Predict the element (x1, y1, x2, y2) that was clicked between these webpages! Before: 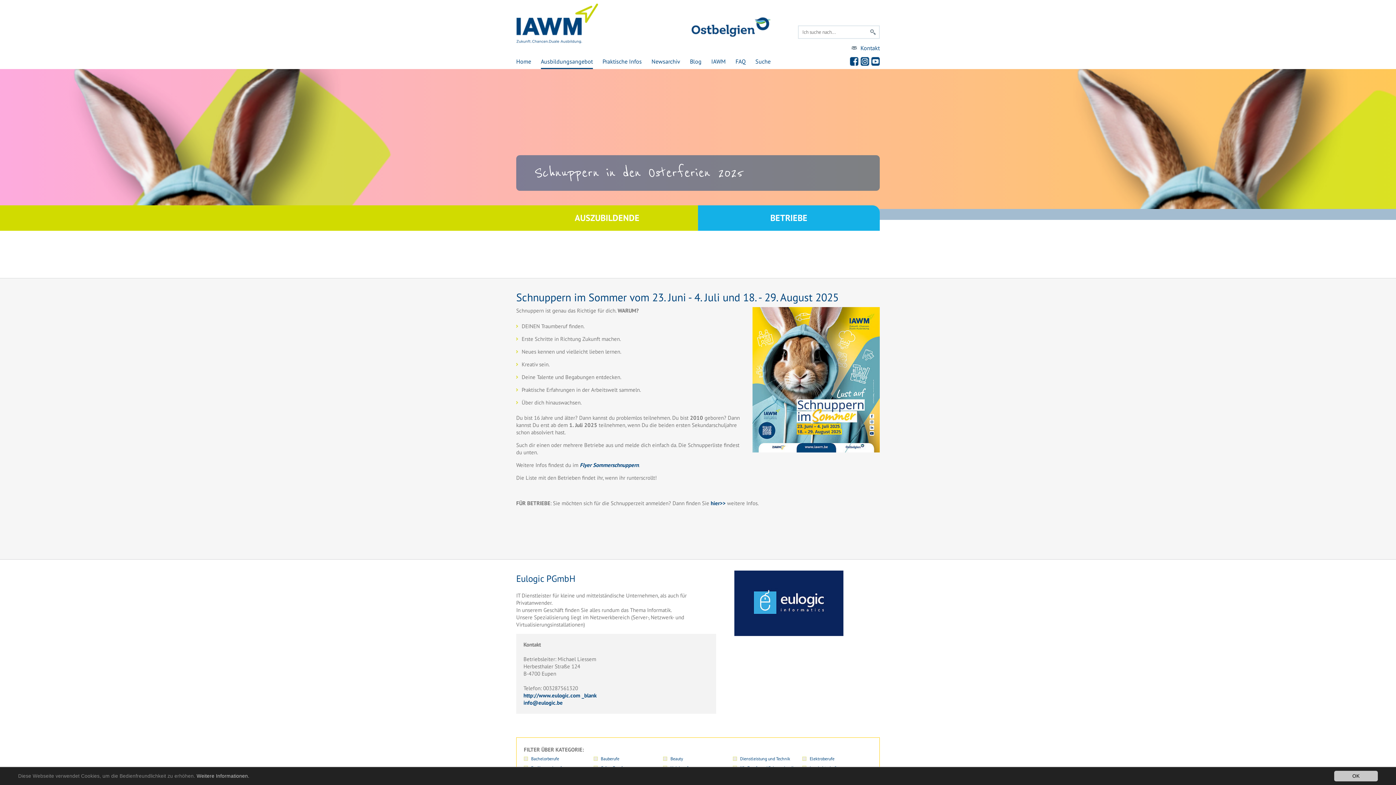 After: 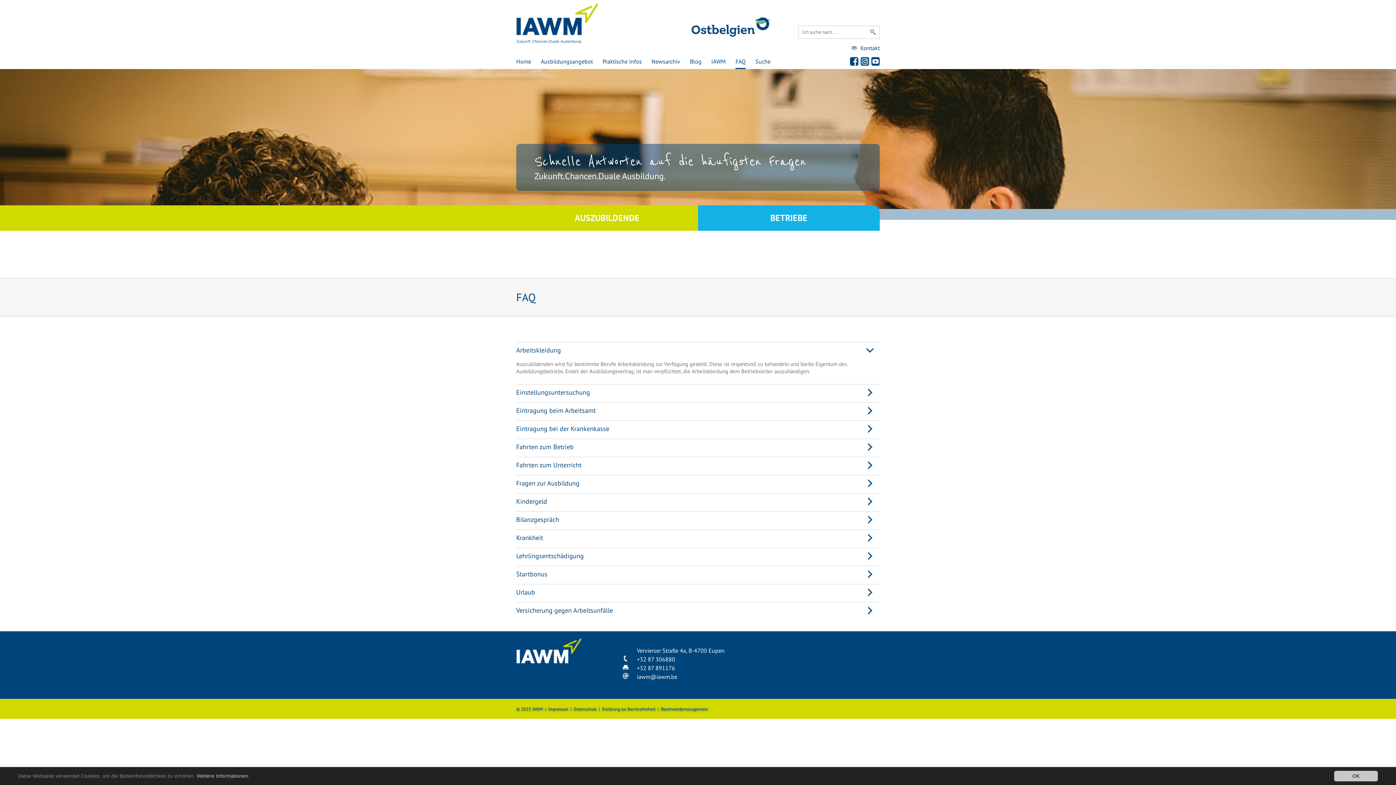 Action: bbox: (735, 55, 745, 69) label: FAQ